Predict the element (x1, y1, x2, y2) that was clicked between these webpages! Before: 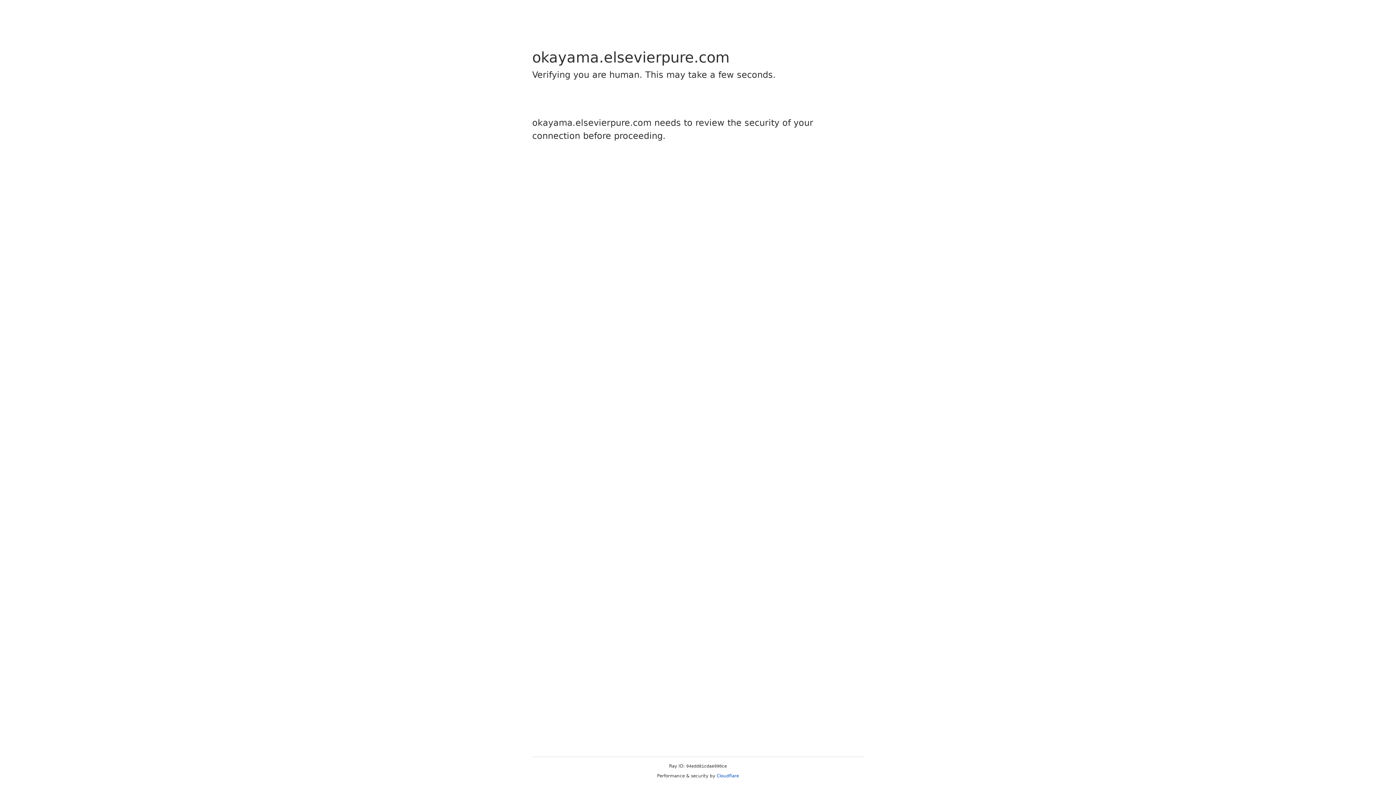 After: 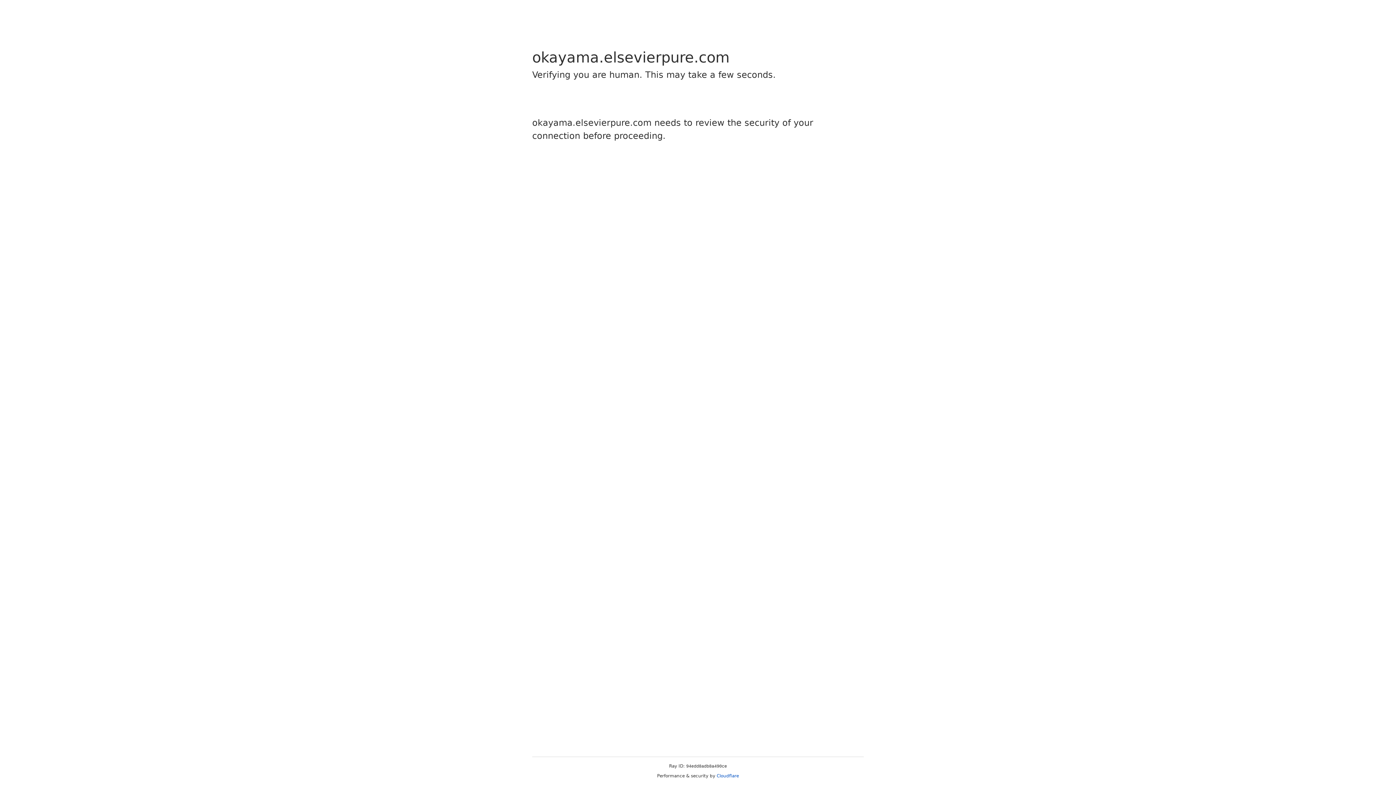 Action: label: Cloudflare bbox: (716, 773, 739, 778)